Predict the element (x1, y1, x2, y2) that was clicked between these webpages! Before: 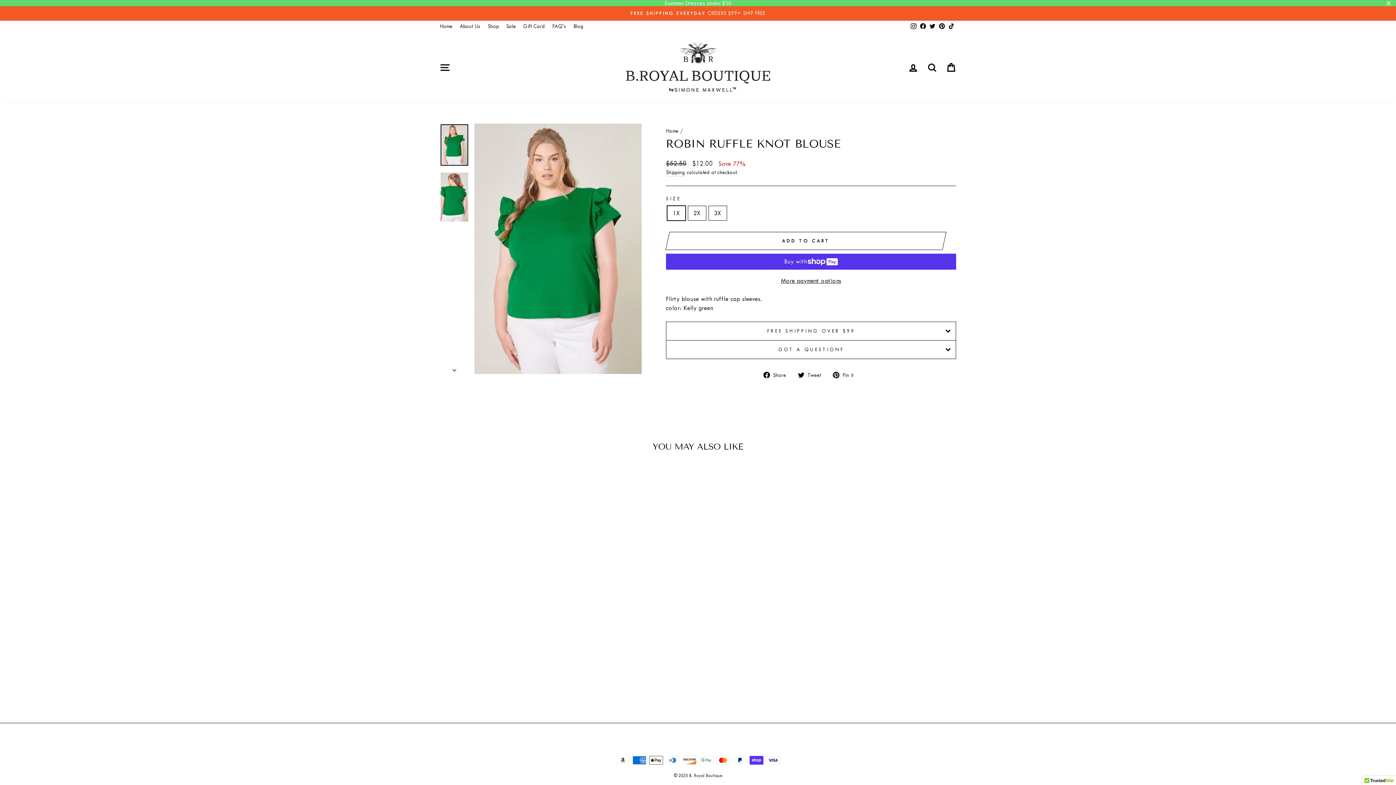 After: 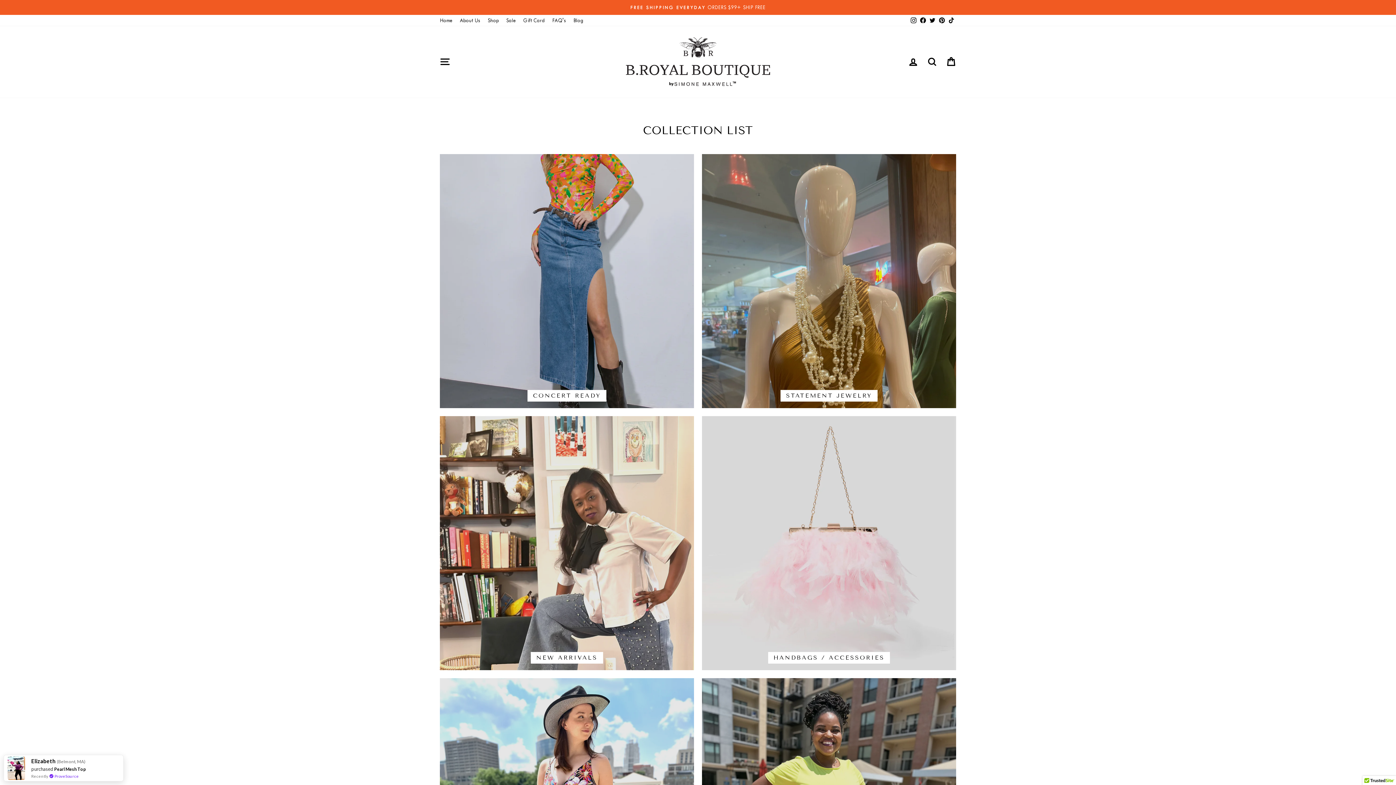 Action: bbox: (625, 42, 770, 92)